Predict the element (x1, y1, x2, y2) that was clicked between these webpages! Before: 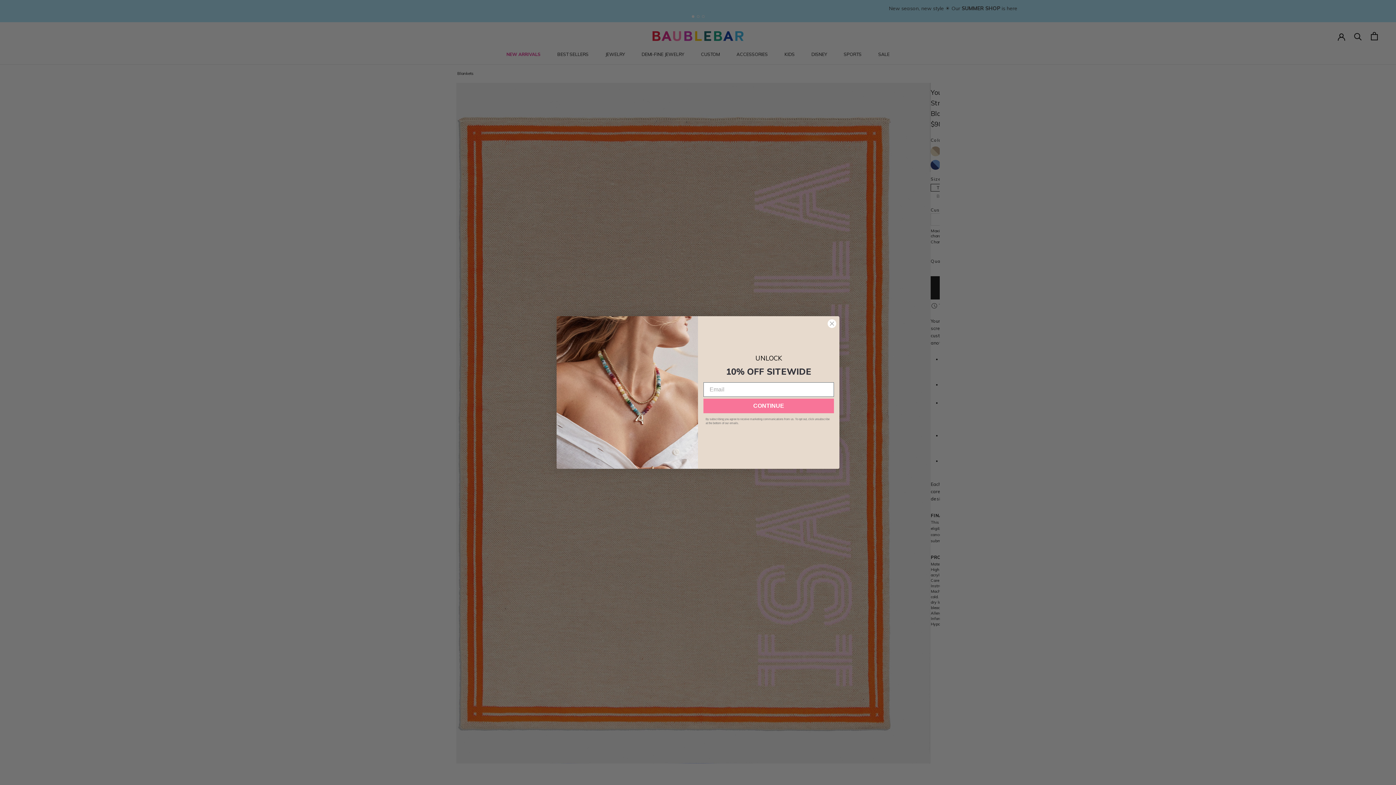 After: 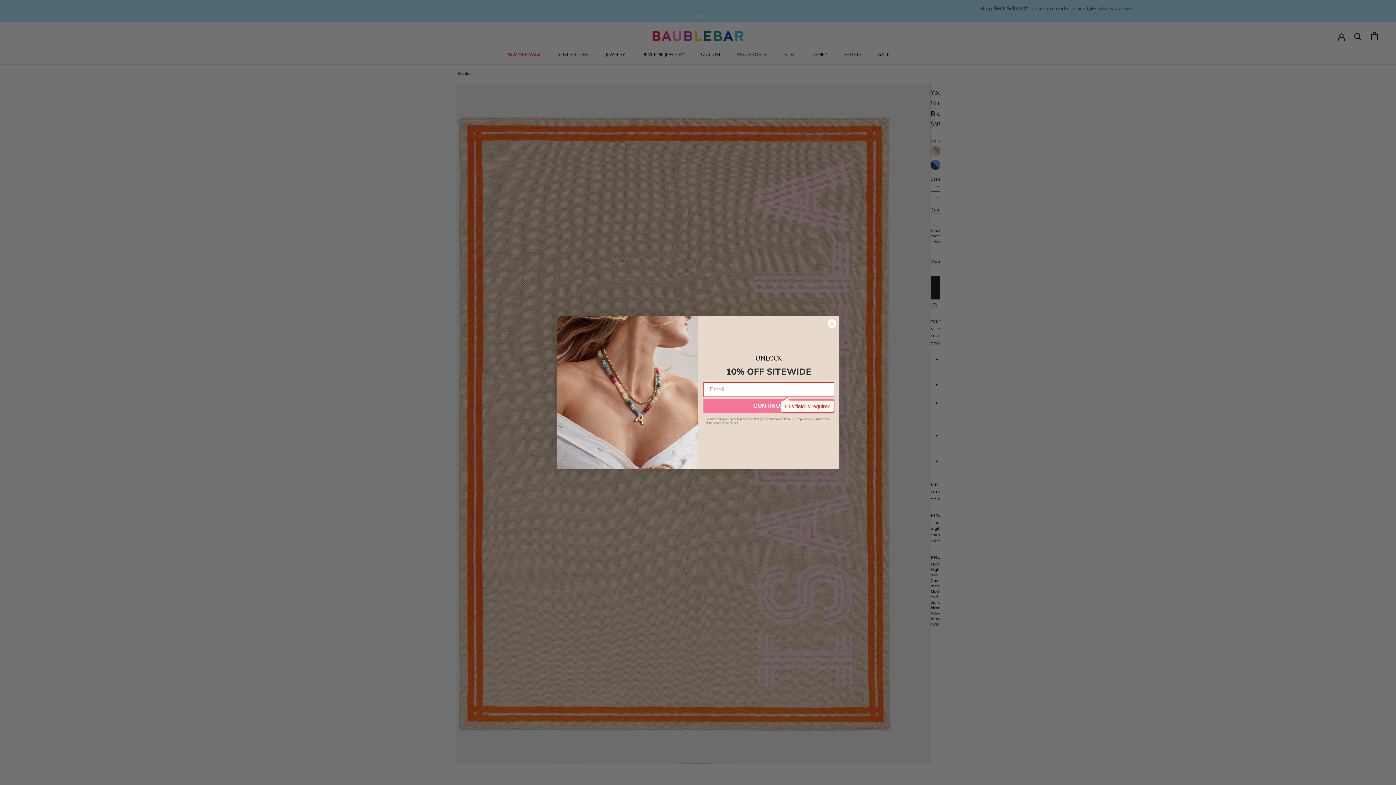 Action: bbox: (703, 415, 834, 430) label: CONTINUE